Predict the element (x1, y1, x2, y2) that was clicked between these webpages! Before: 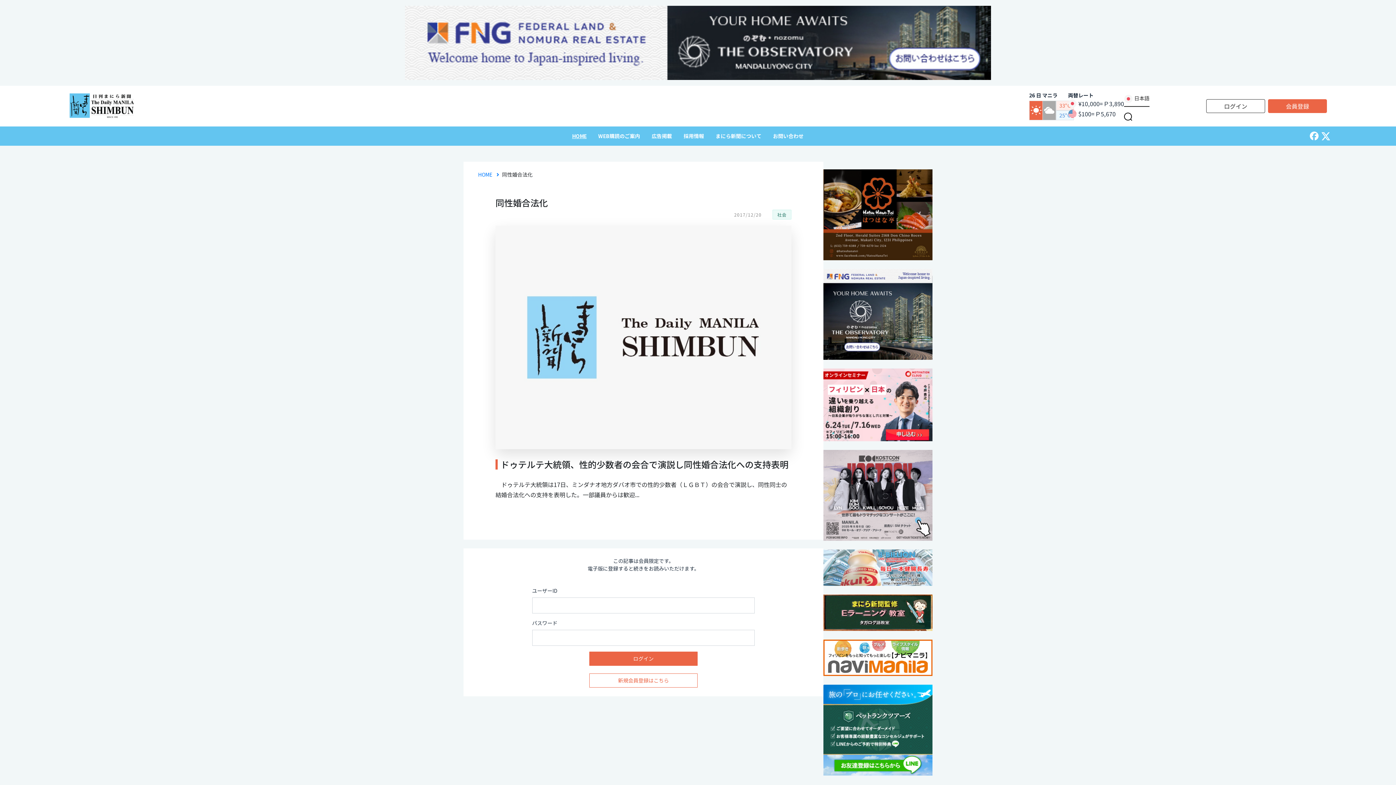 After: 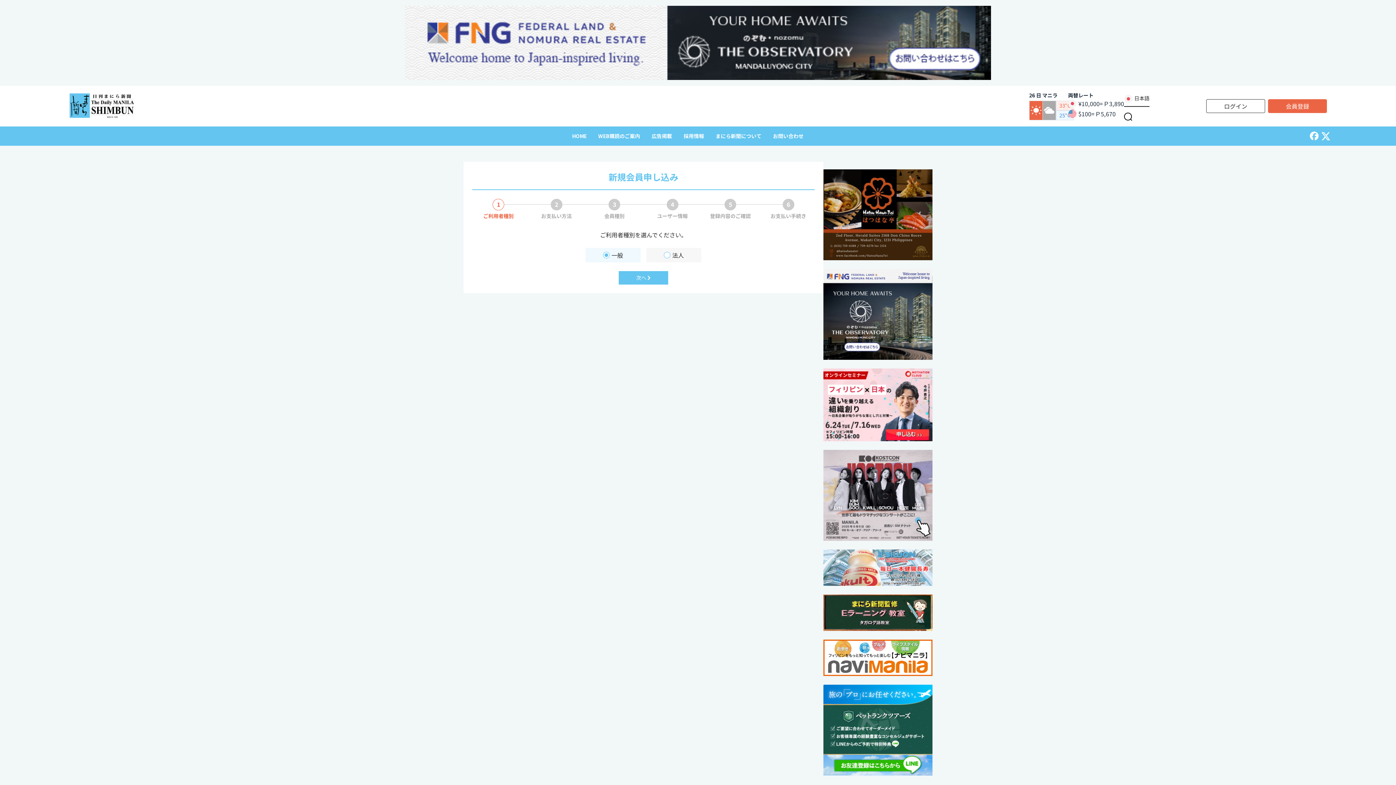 Action: label: 新規会員登録はこちら bbox: (589, 676, 697, 684)